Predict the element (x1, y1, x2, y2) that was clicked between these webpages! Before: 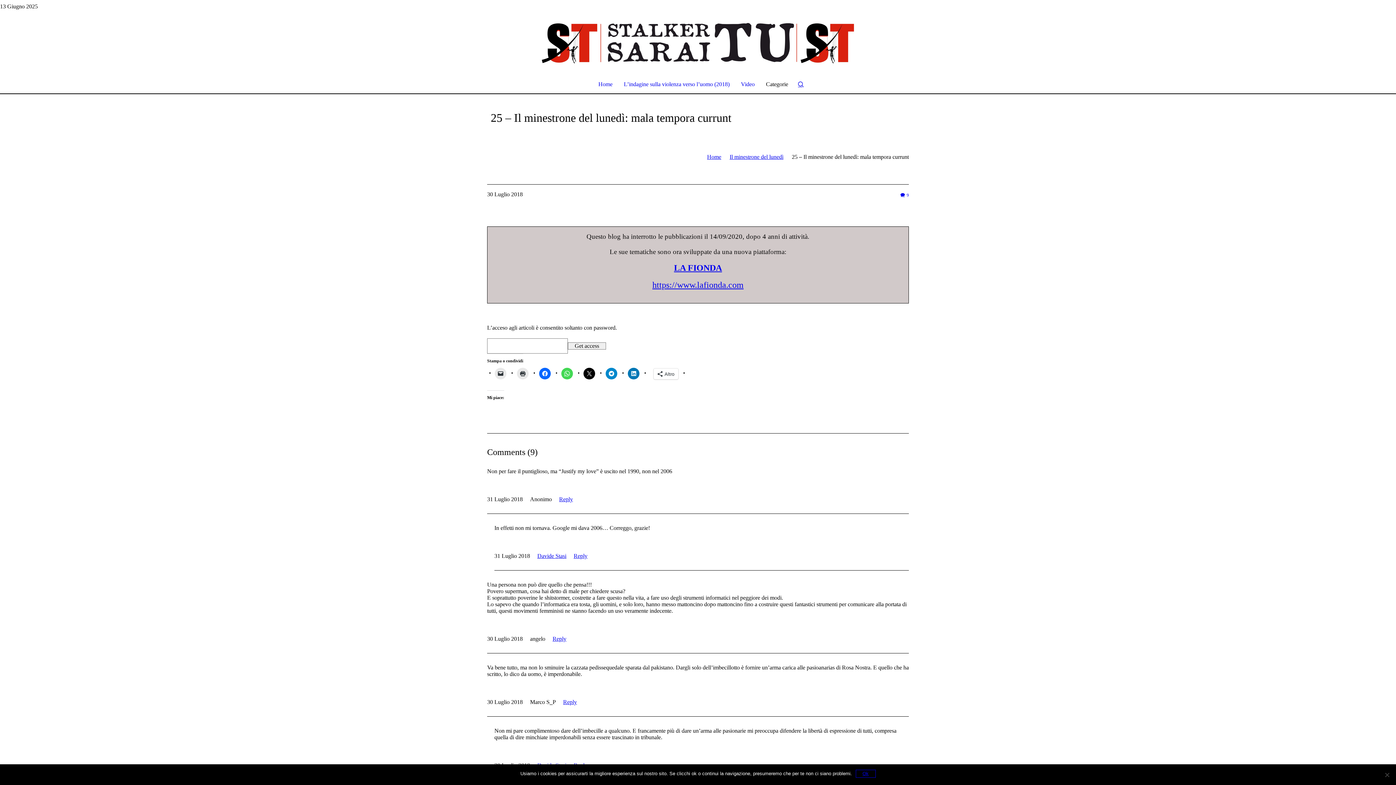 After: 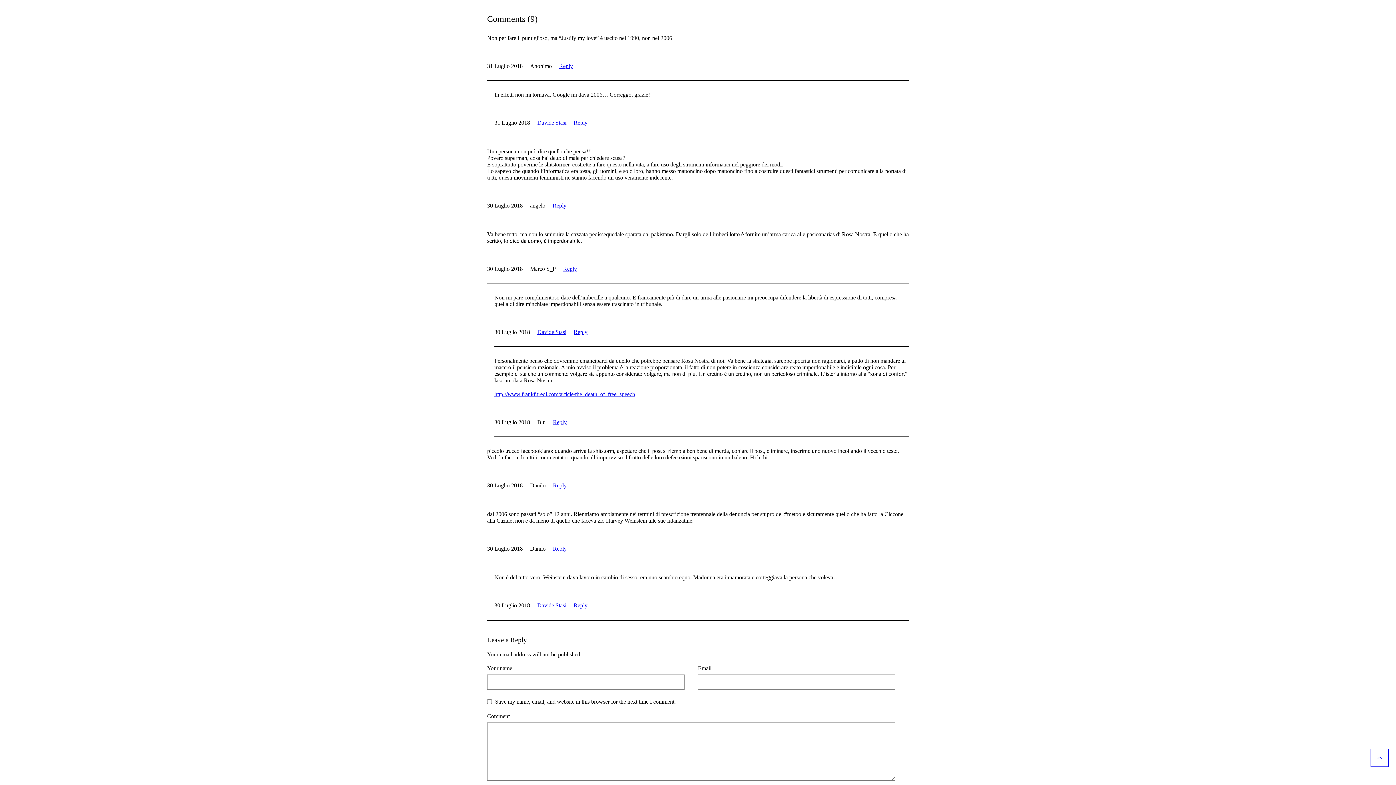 Action: bbox: (900, 192, 909, 197) label: 9